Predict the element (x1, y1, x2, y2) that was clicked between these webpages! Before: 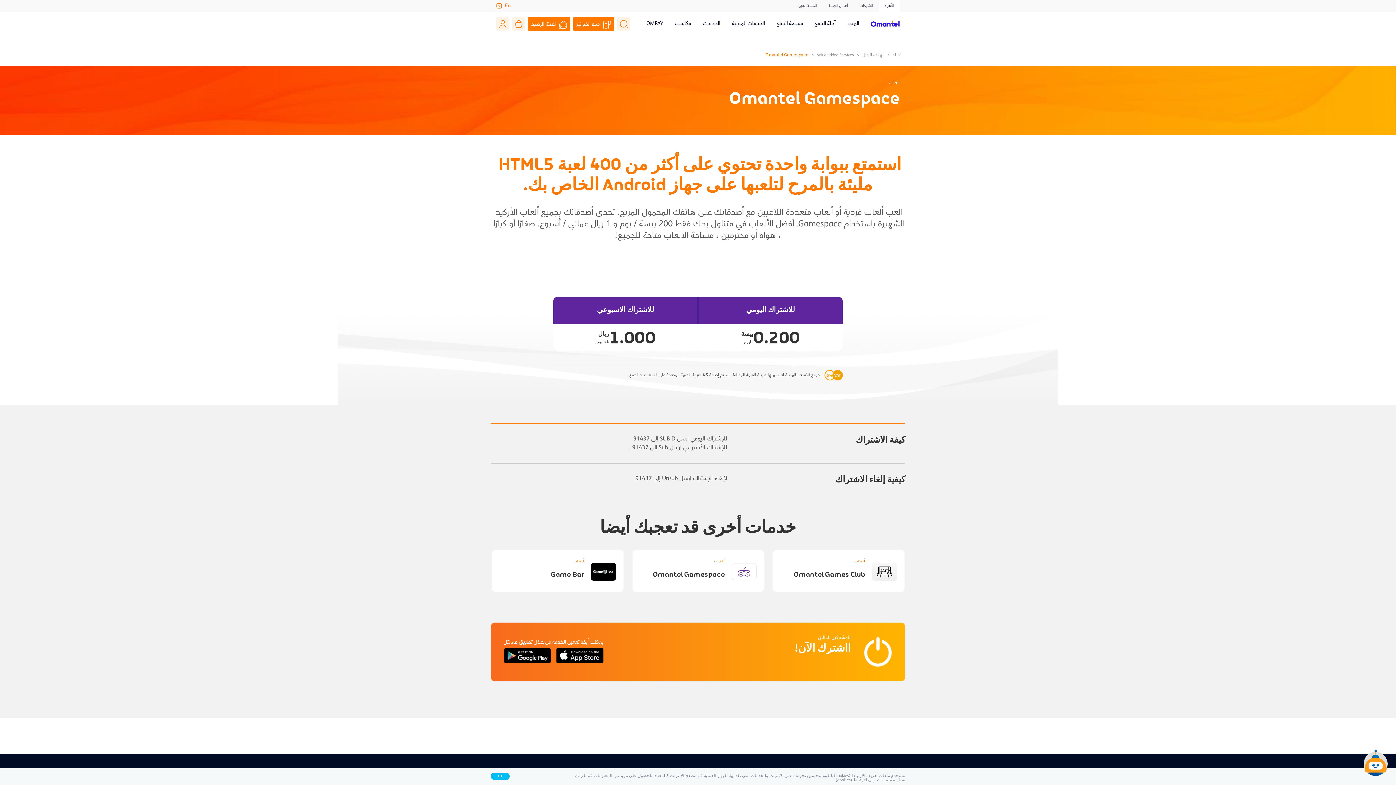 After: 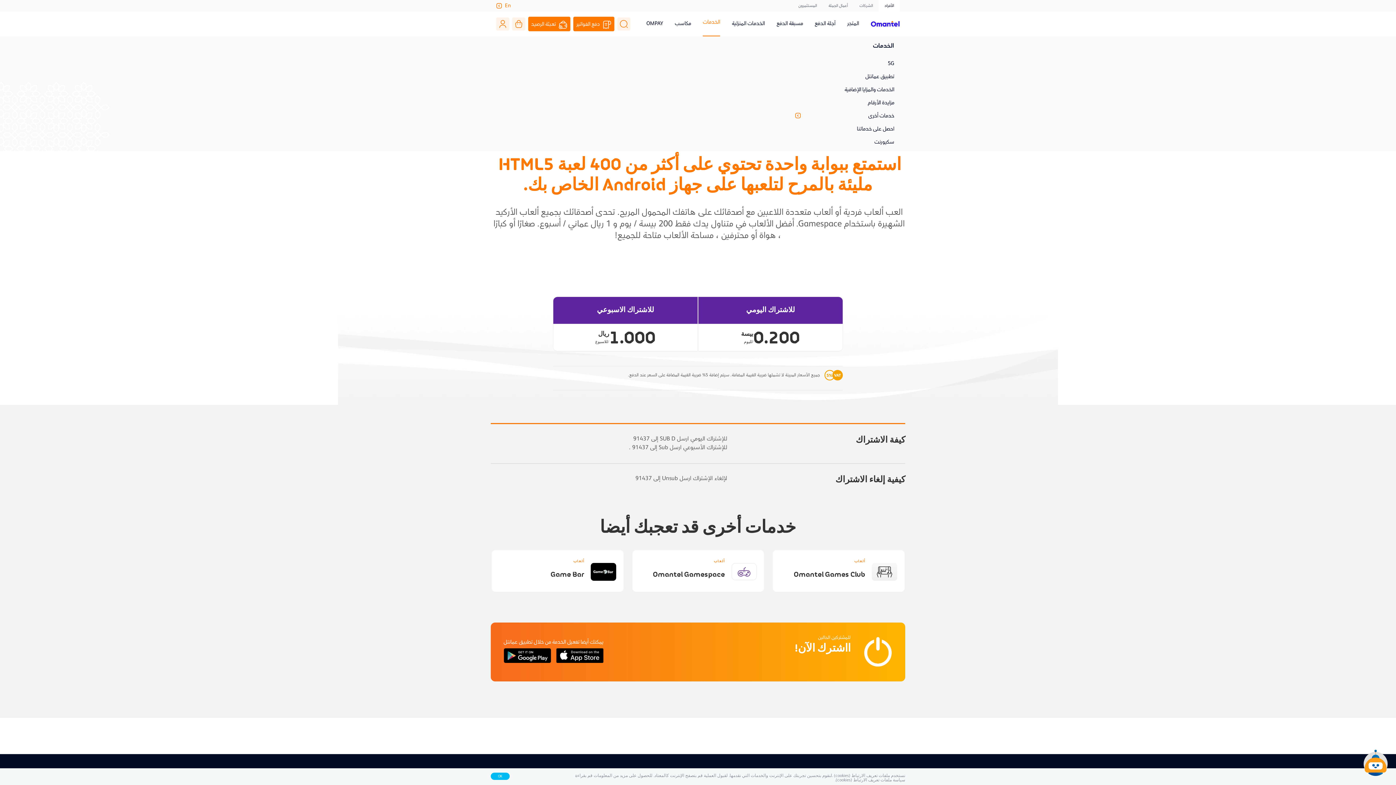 Action: label: الخدمات bbox: (702, 20, 720, 27)